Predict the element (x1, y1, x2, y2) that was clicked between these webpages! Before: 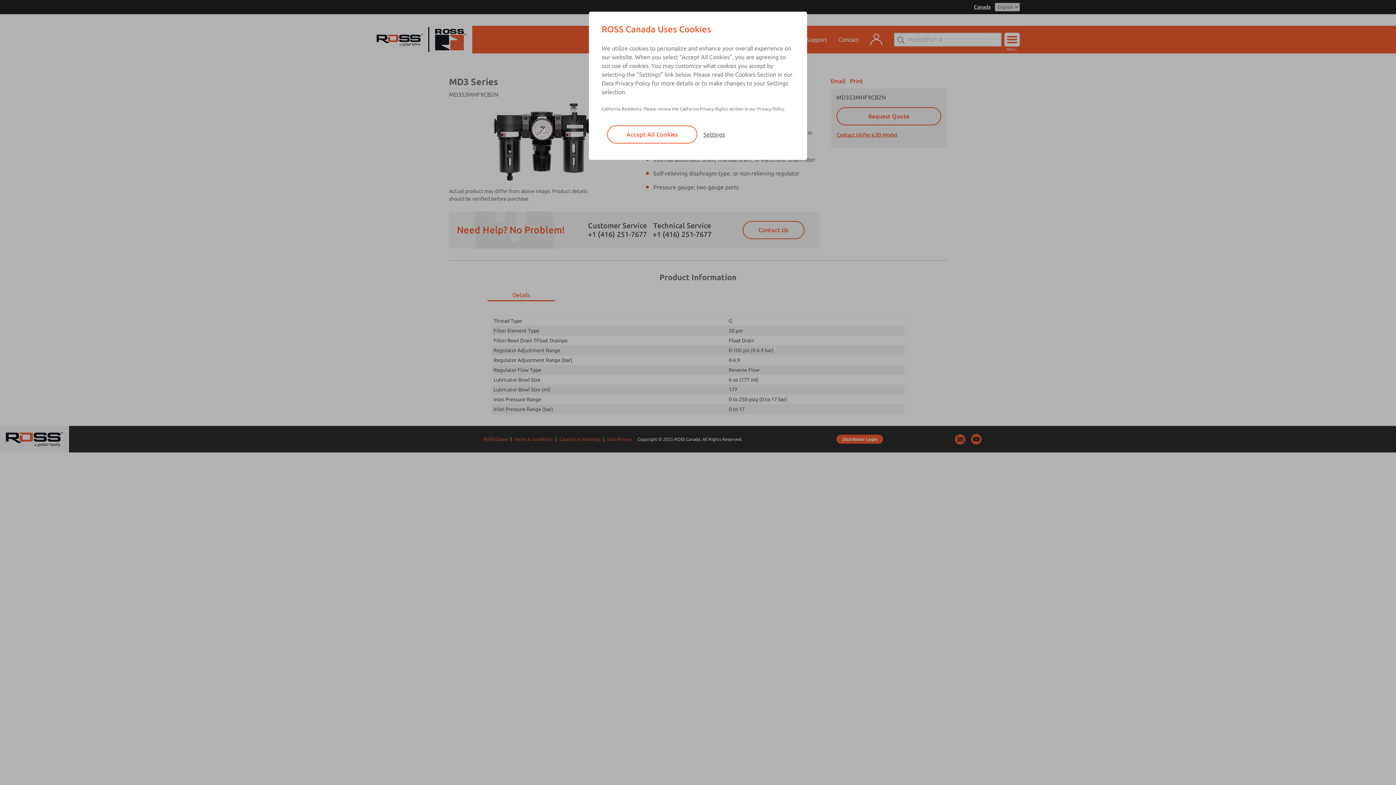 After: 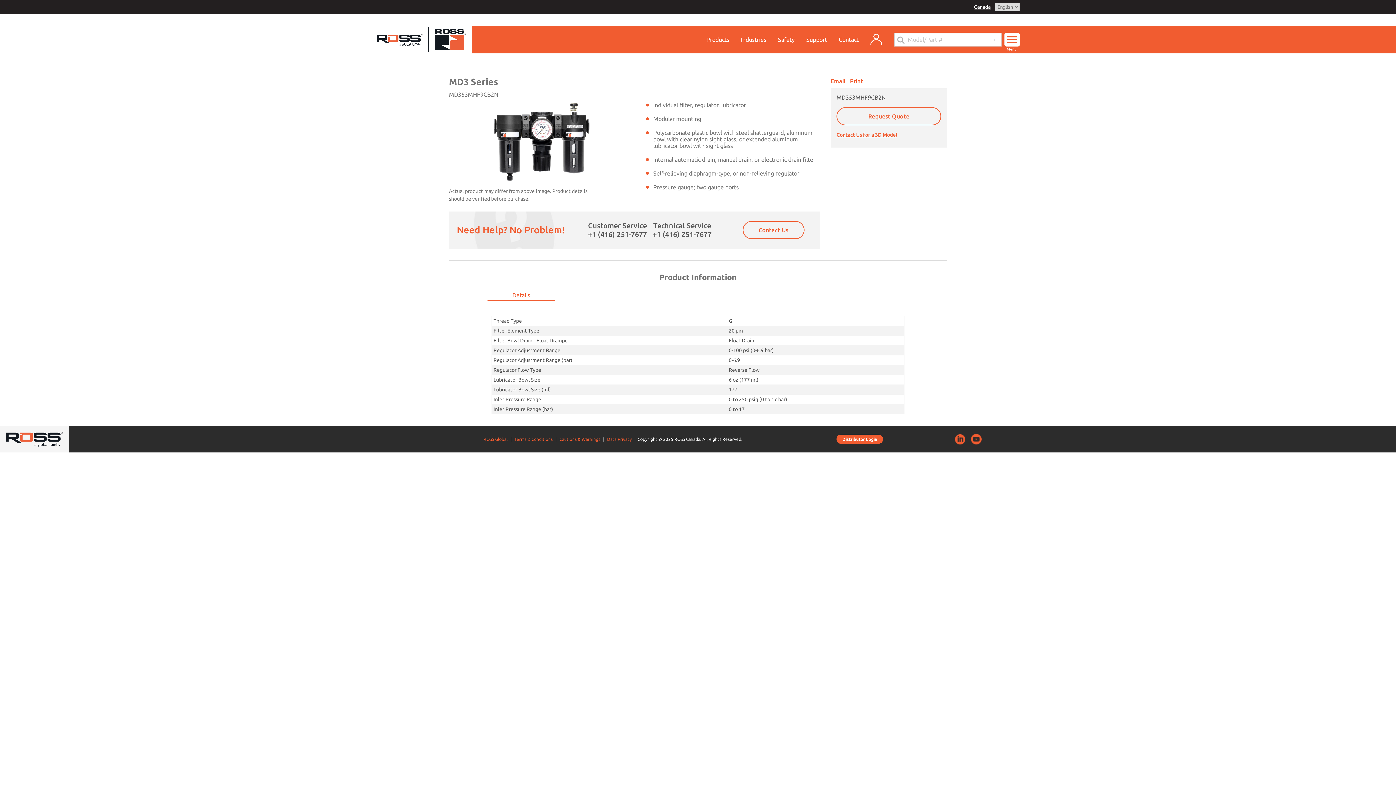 Action: bbox: (607, 125, 697, 143) label: Accept All Cookies